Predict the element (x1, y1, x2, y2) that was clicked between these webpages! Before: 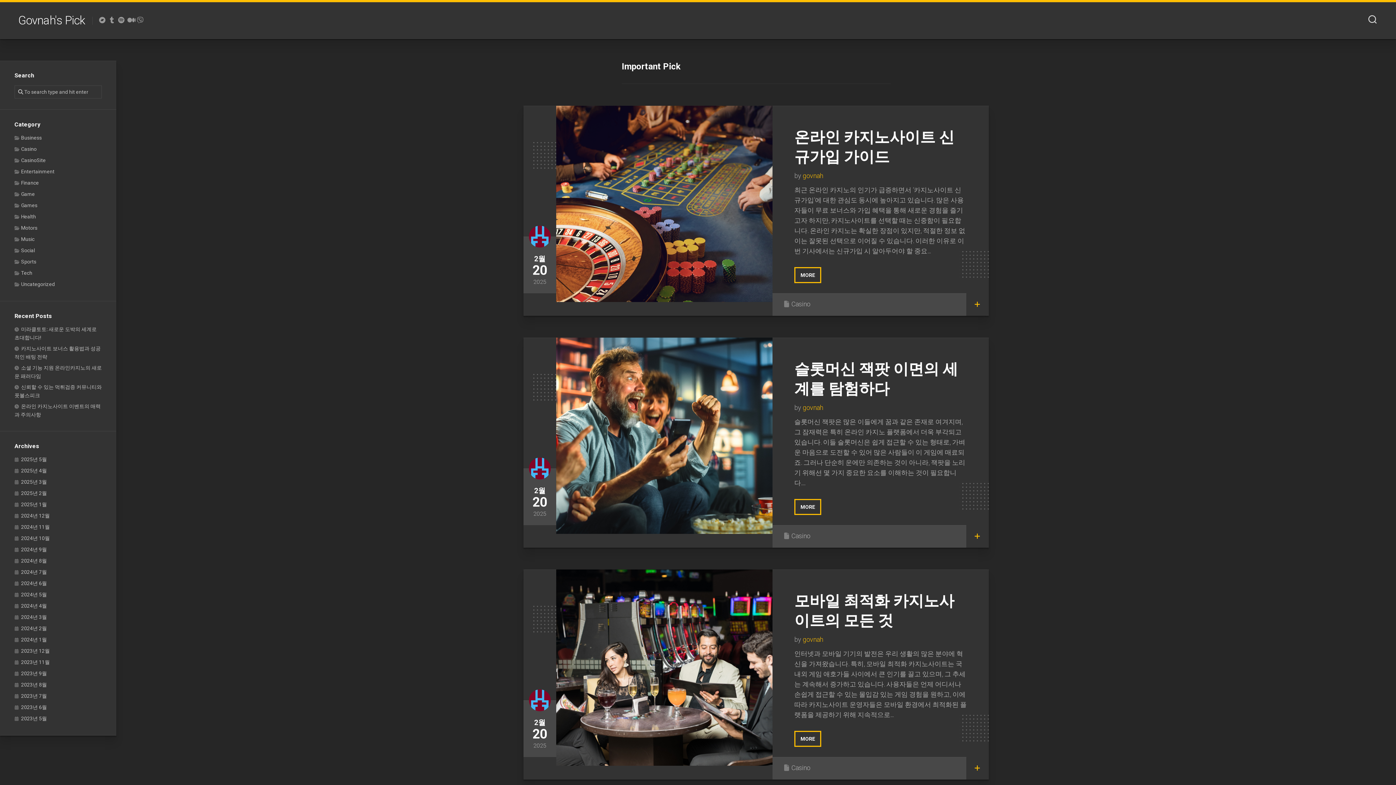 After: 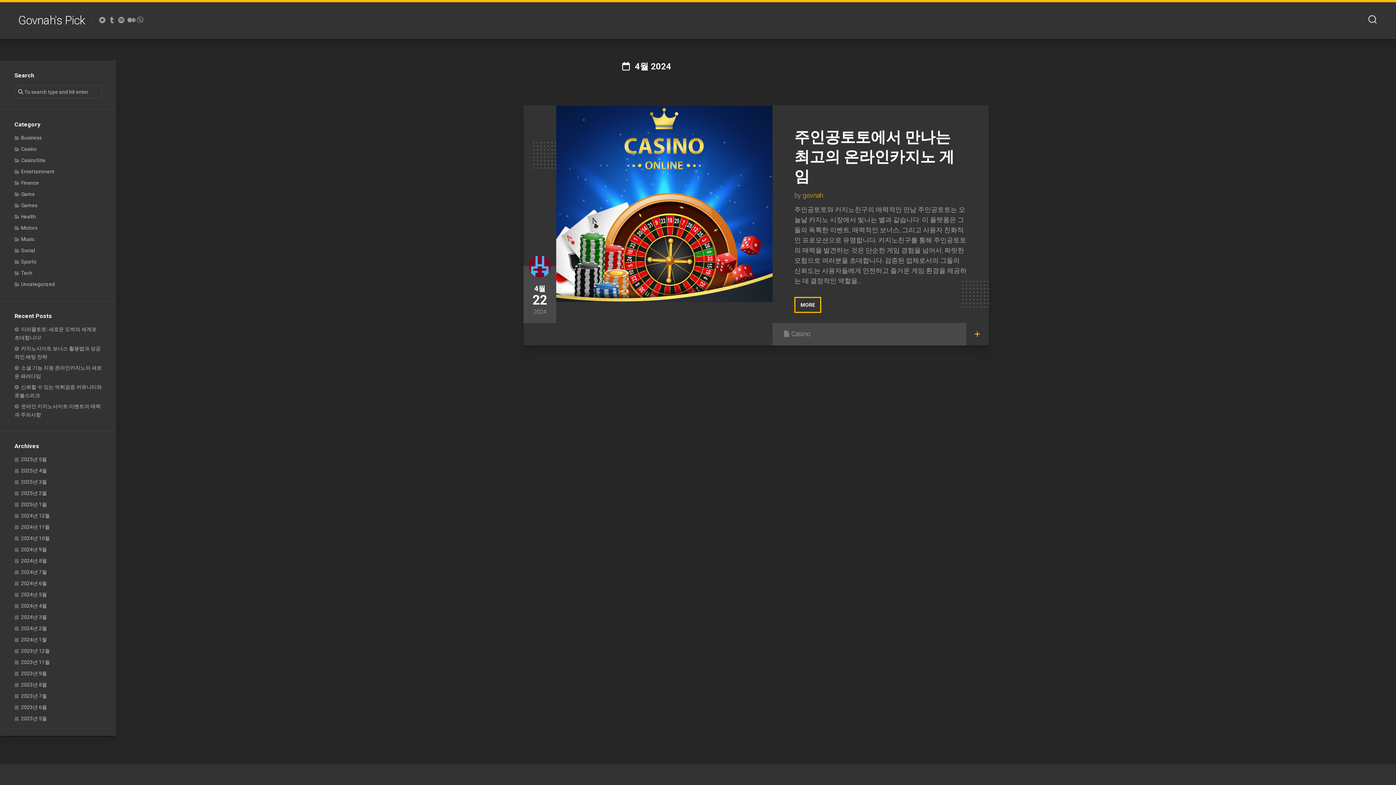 Action: label: 2024년 4월 bbox: (14, 603, 46, 609)